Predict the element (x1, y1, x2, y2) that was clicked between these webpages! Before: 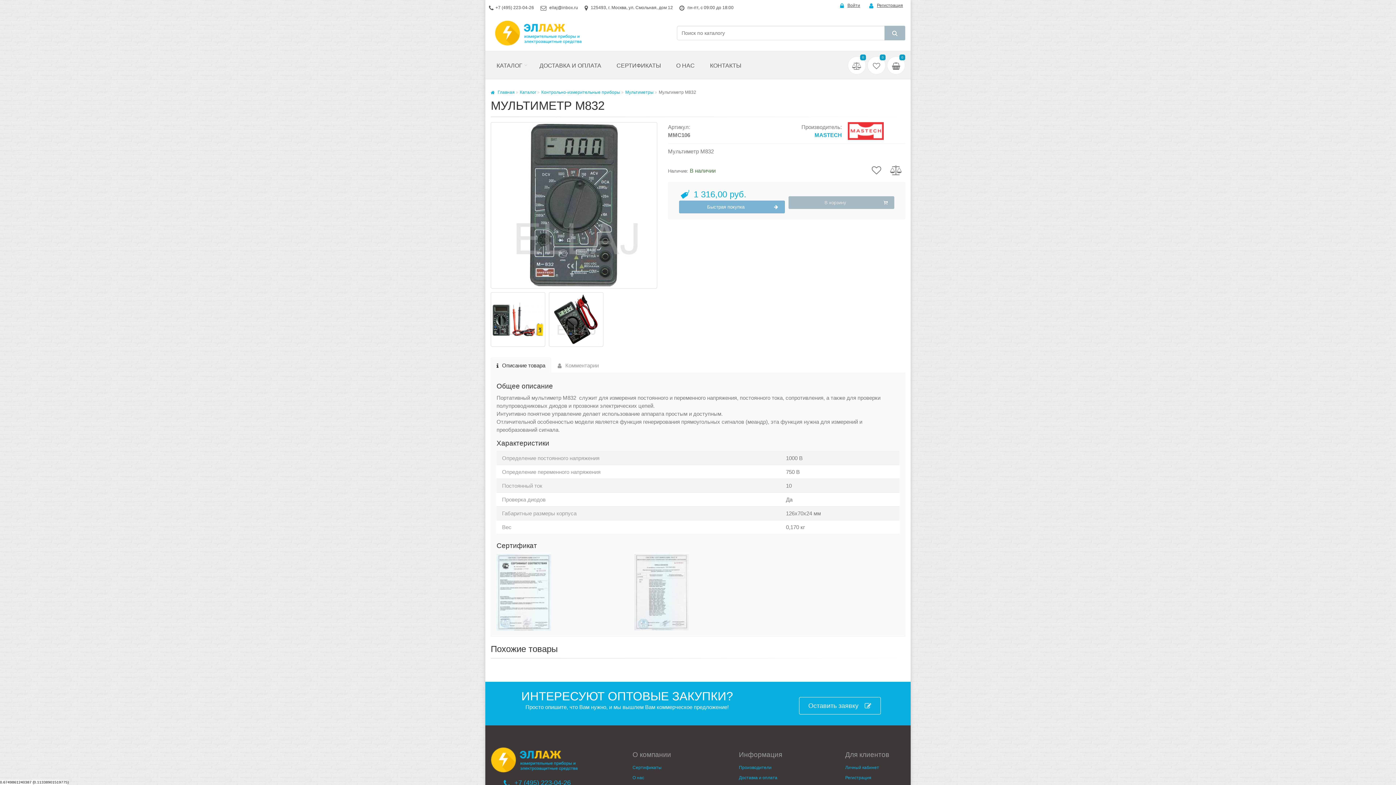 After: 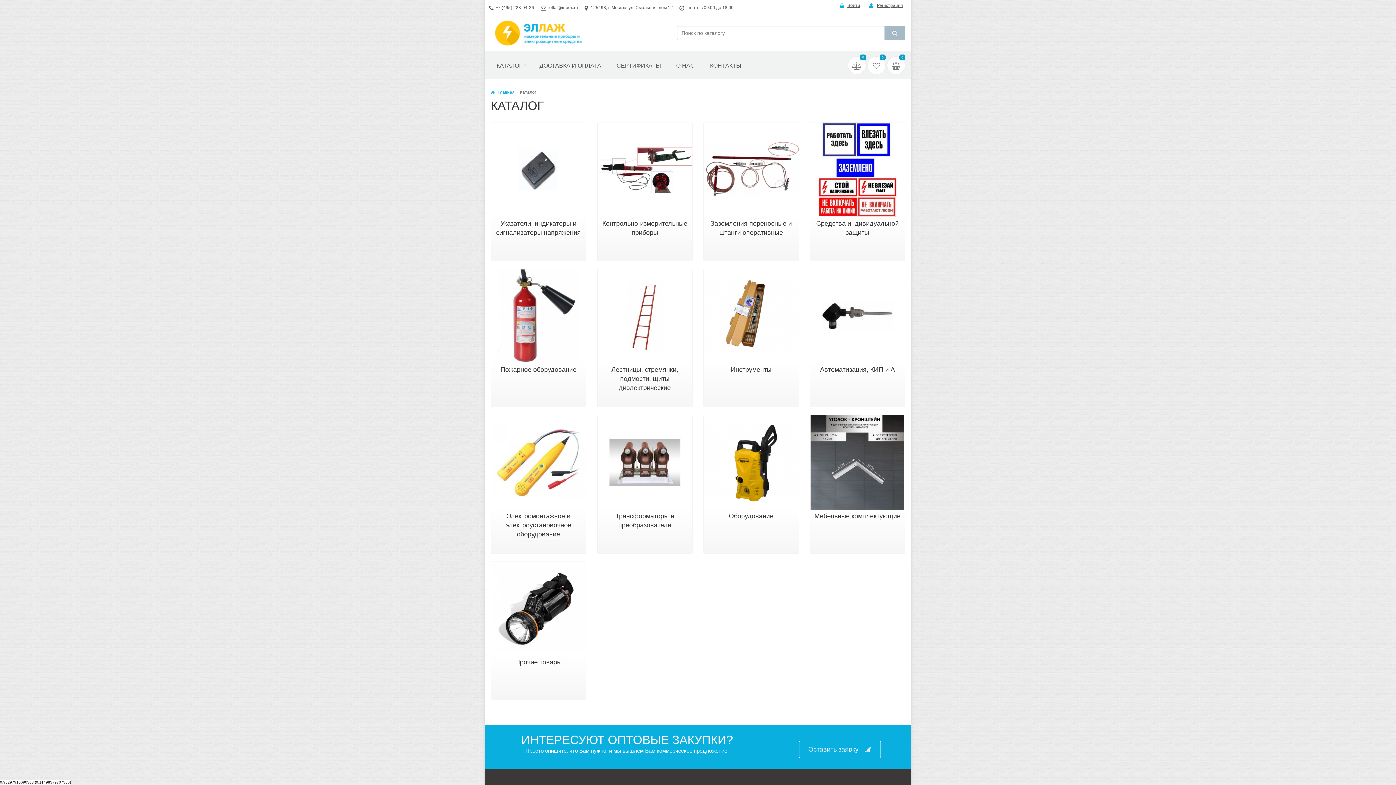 Action: label: Каталог bbox: (520, 89, 536, 94)